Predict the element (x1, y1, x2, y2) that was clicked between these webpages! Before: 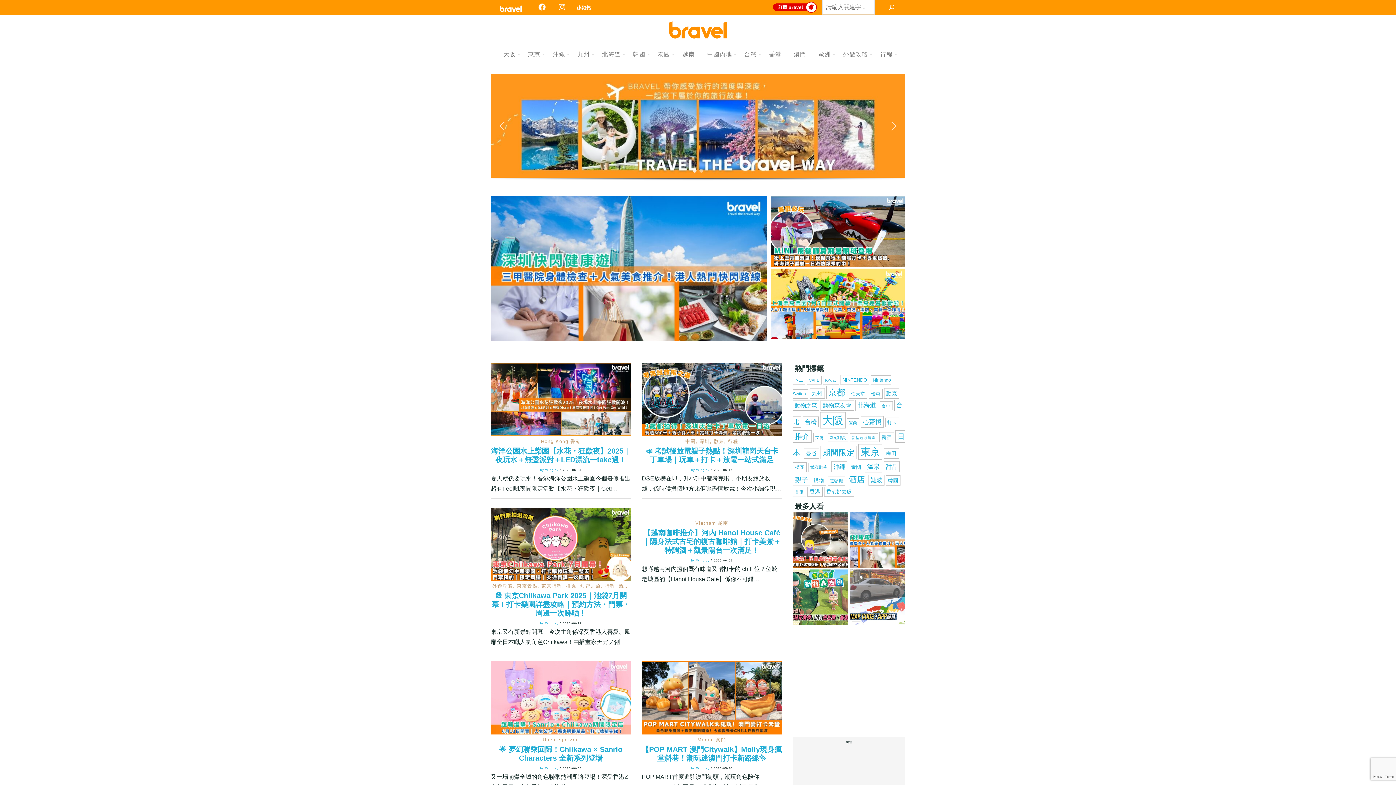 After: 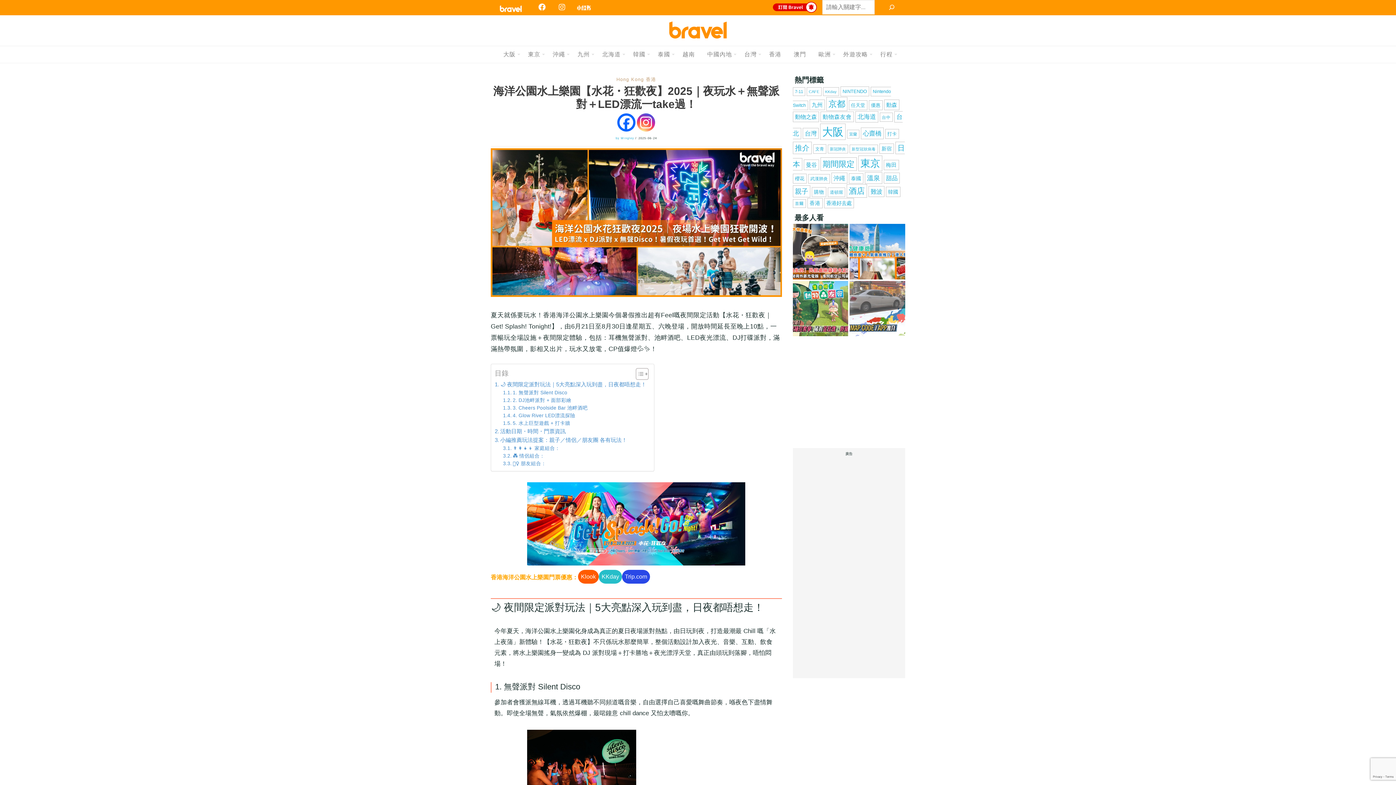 Action: bbox: (490, 396, 631, 402)